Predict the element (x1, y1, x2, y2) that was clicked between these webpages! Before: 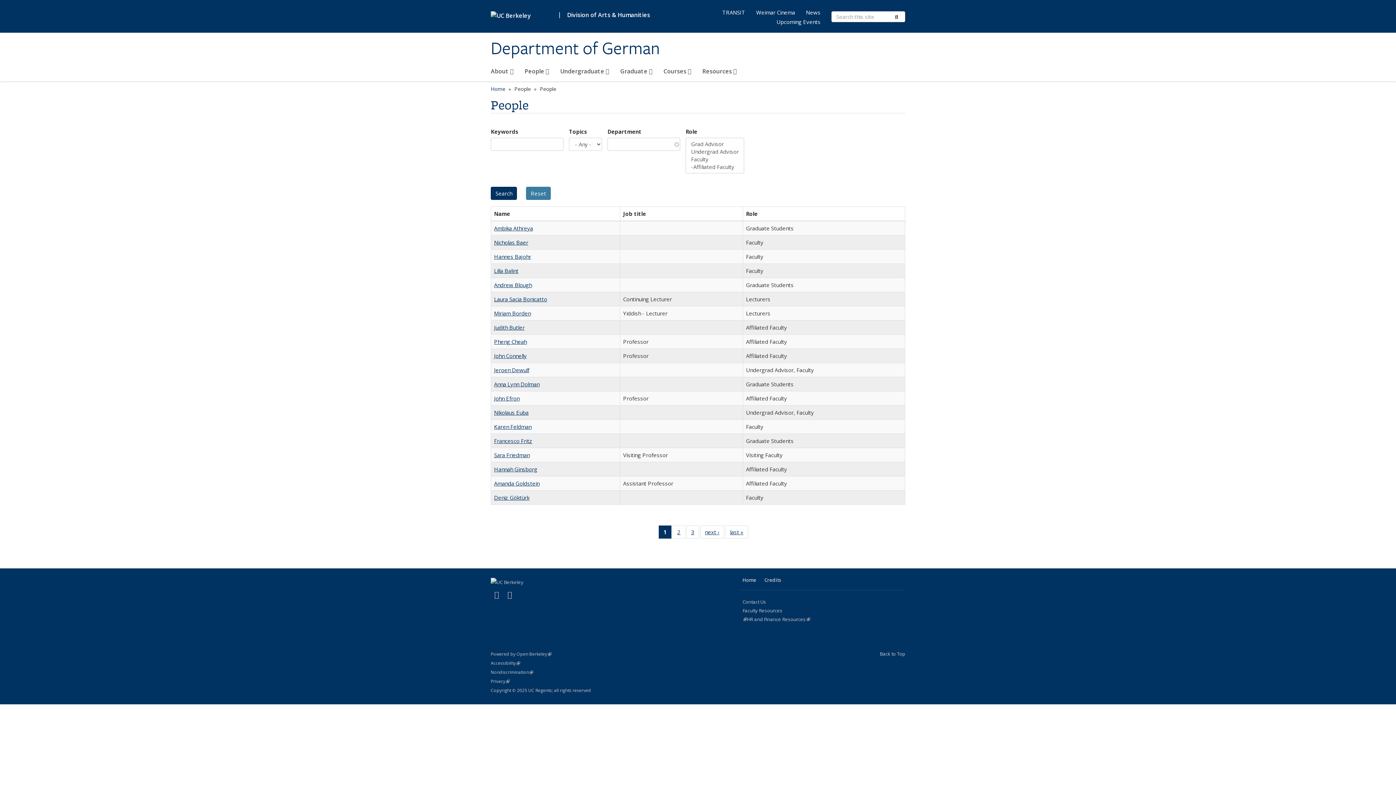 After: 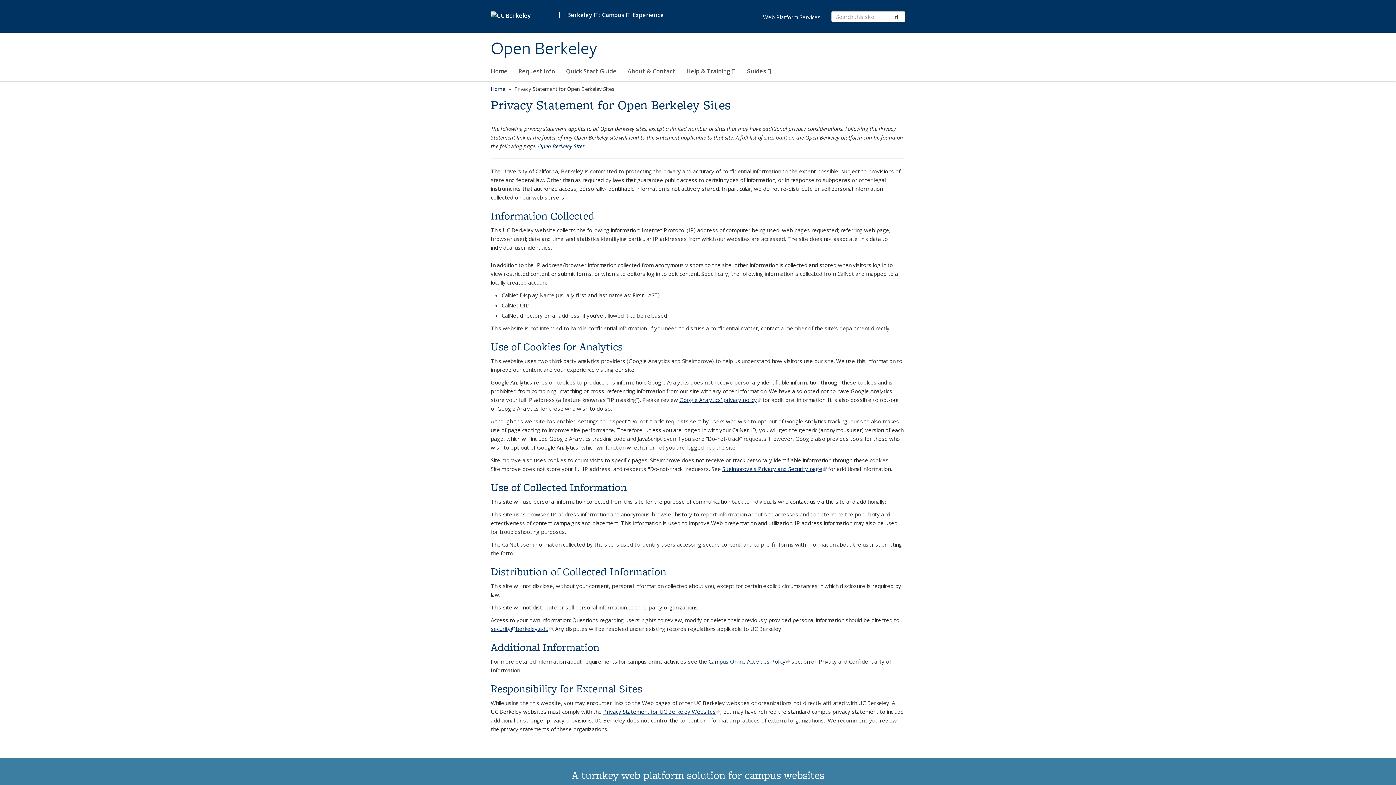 Action: bbox: (490, 678, 509, 684) label: Privacy
Statement
(link is external)